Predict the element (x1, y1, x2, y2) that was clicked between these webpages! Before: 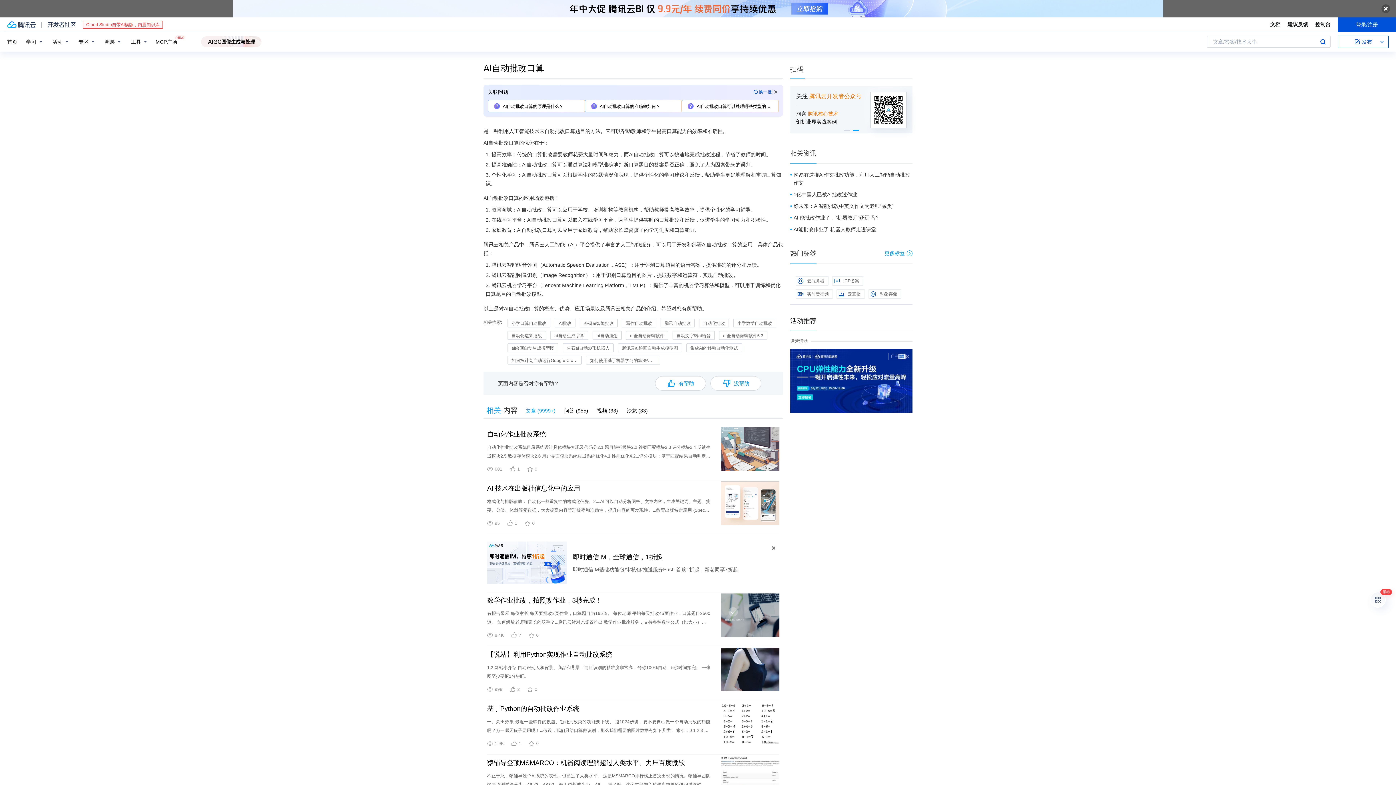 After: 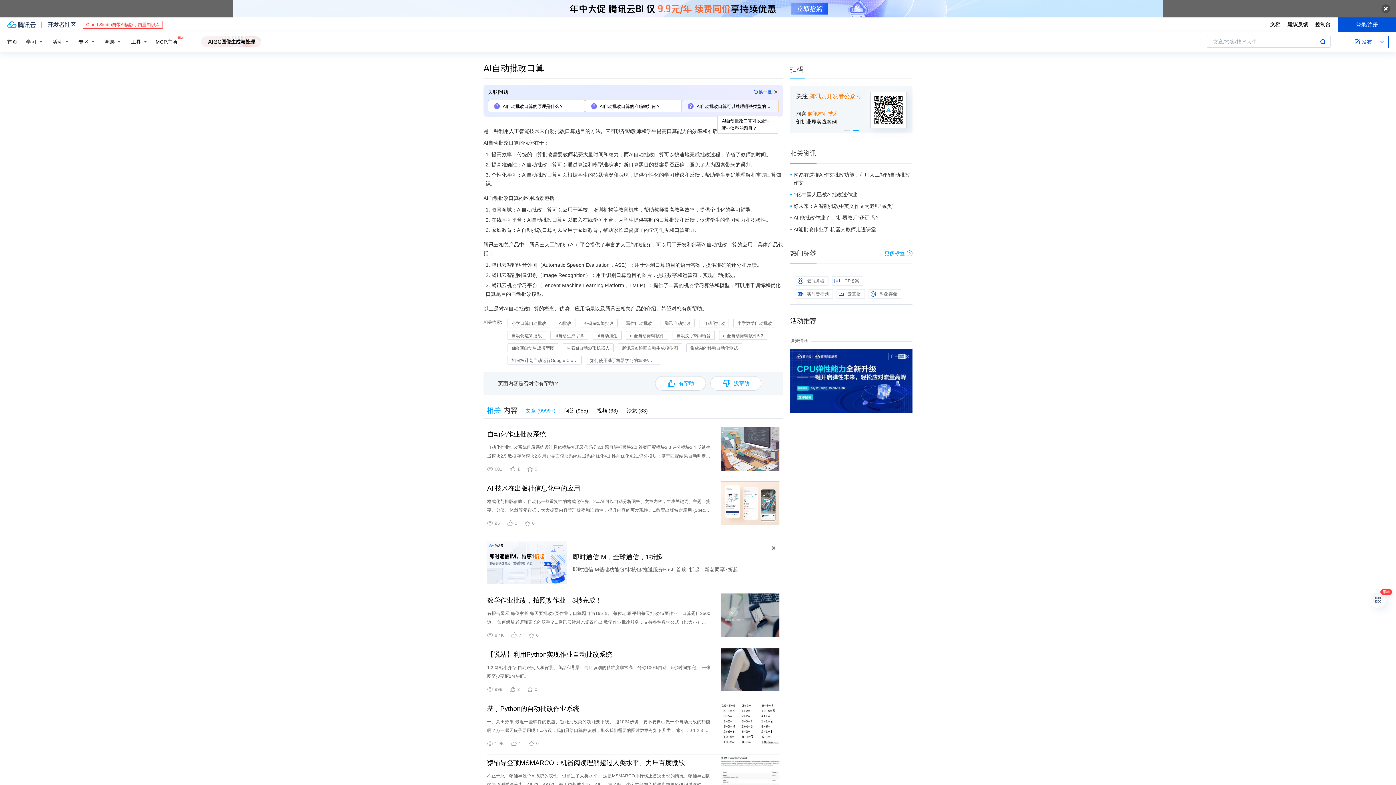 Action: label: AI自动批改口算可以处理哪些类型的题目？ bbox: (682, 100, 778, 112)